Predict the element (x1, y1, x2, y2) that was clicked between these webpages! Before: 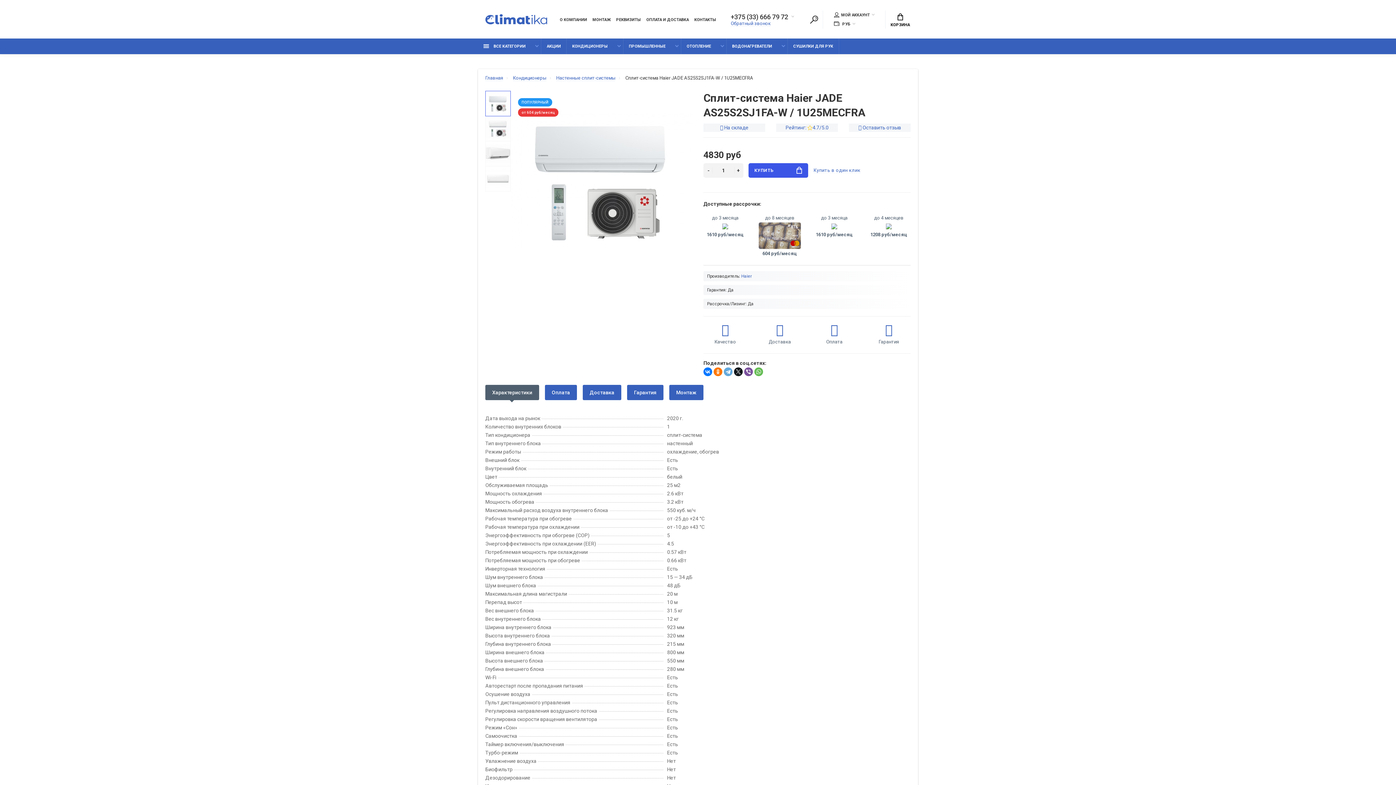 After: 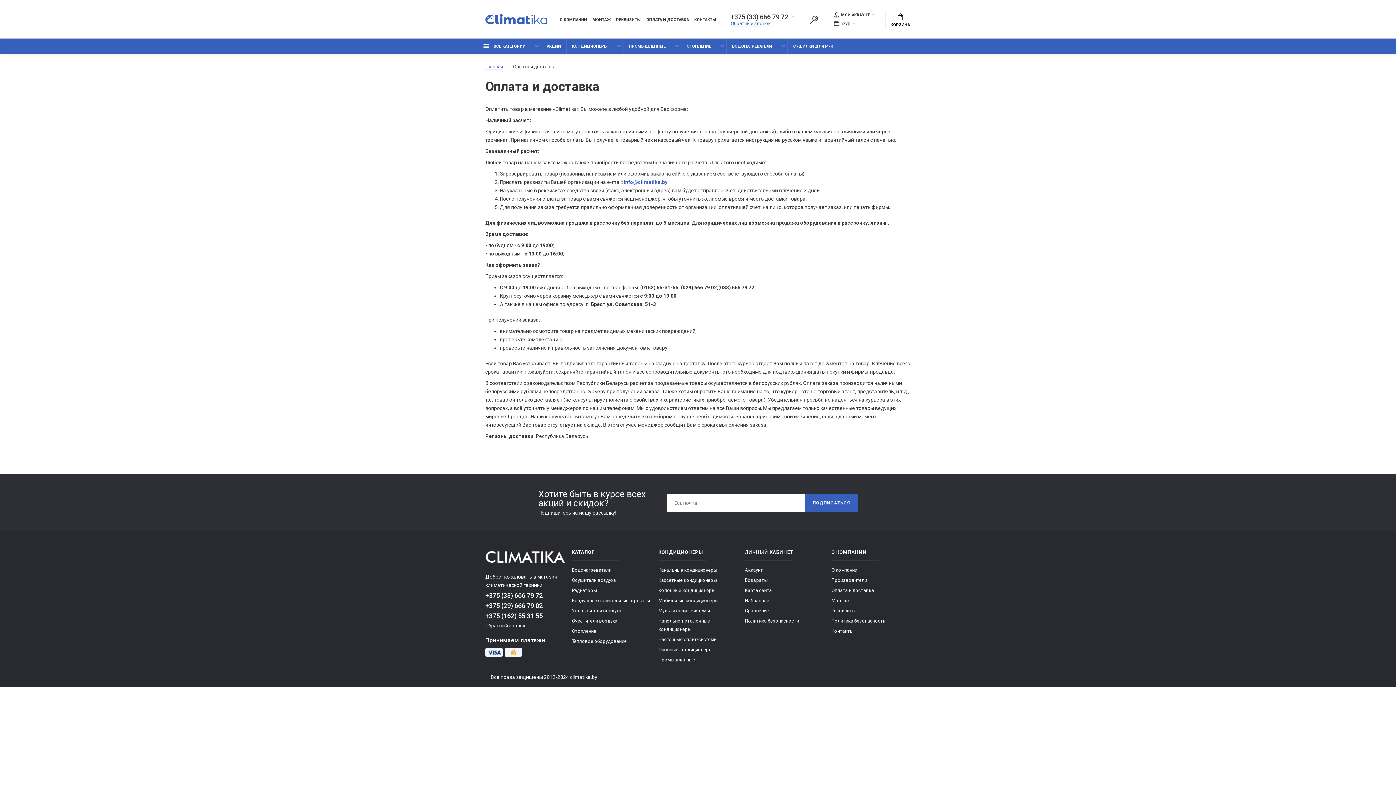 Action: label: ОПЛАТА И ДОСТАВКА bbox: (644, 13, 690, 26)